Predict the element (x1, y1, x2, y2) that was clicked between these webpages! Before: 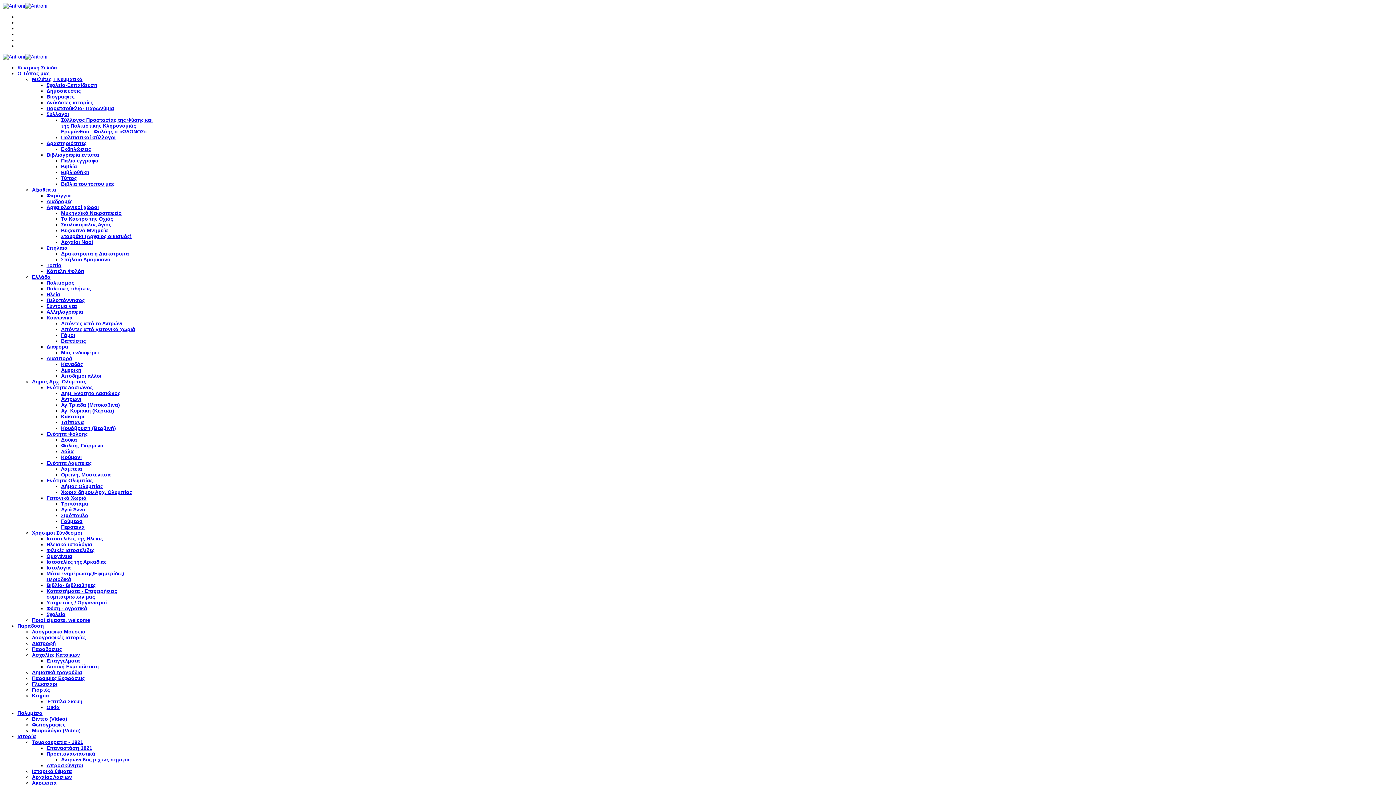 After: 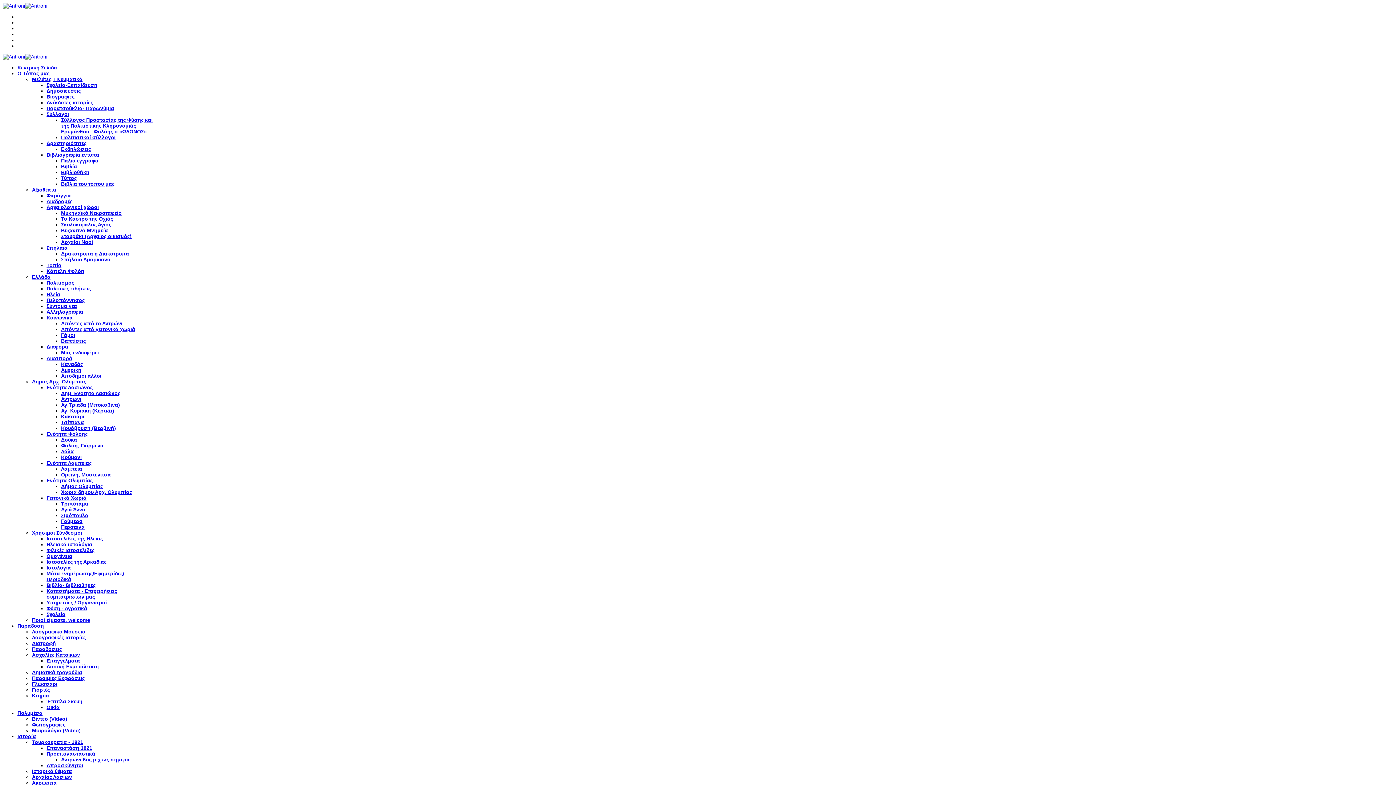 Action: bbox: (61, 256, 110, 262) label: Σπήλαιο Αμαρκιανό